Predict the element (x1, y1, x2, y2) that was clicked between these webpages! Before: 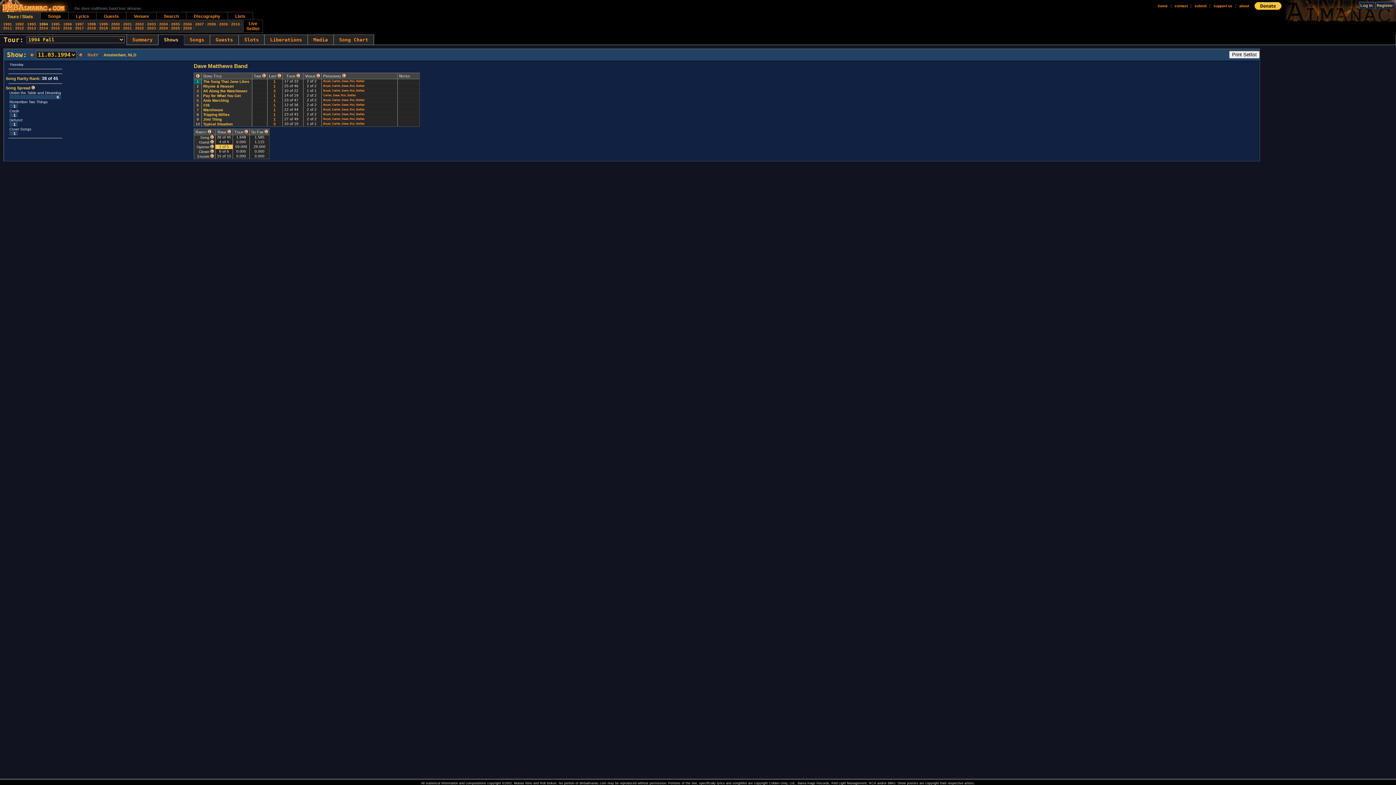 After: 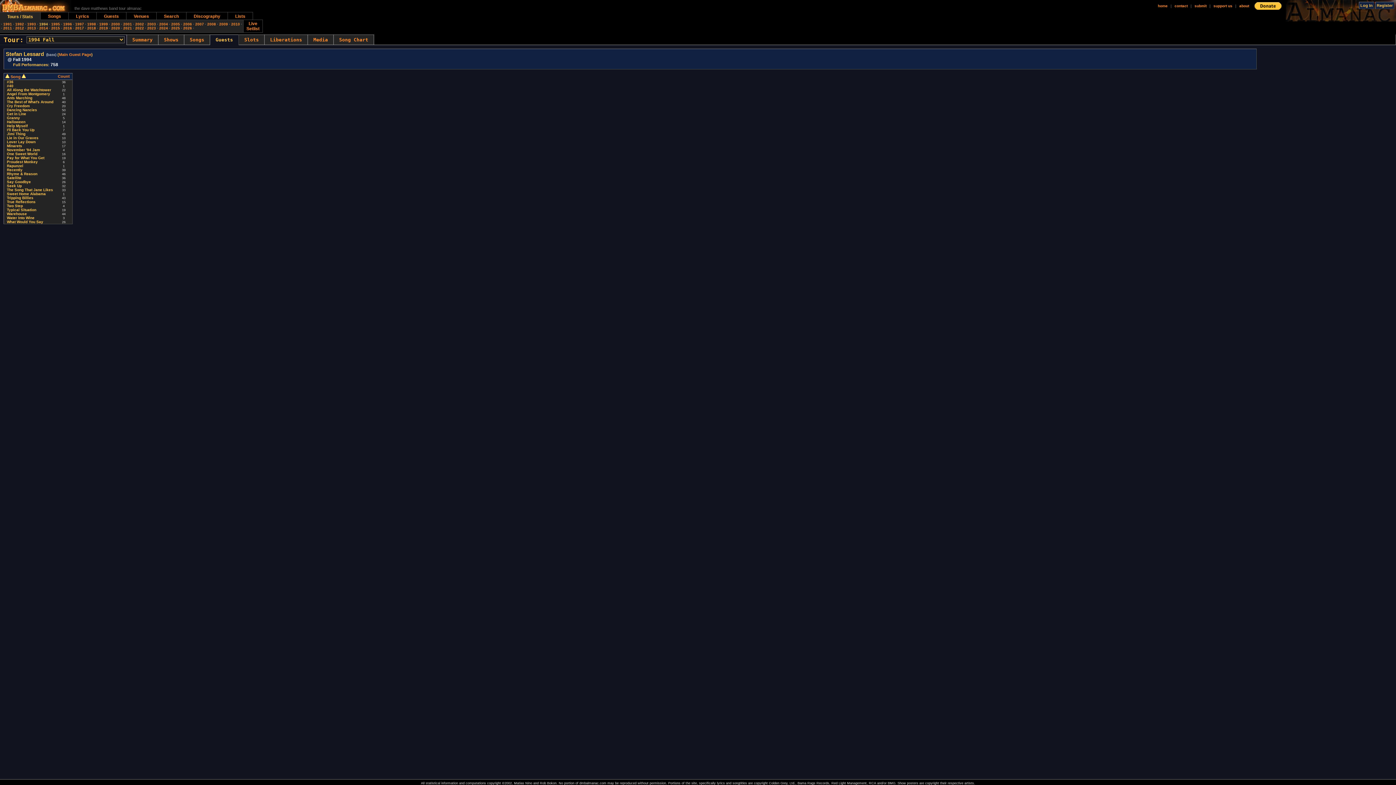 Action: label: Stefan bbox: (356, 103, 364, 106)